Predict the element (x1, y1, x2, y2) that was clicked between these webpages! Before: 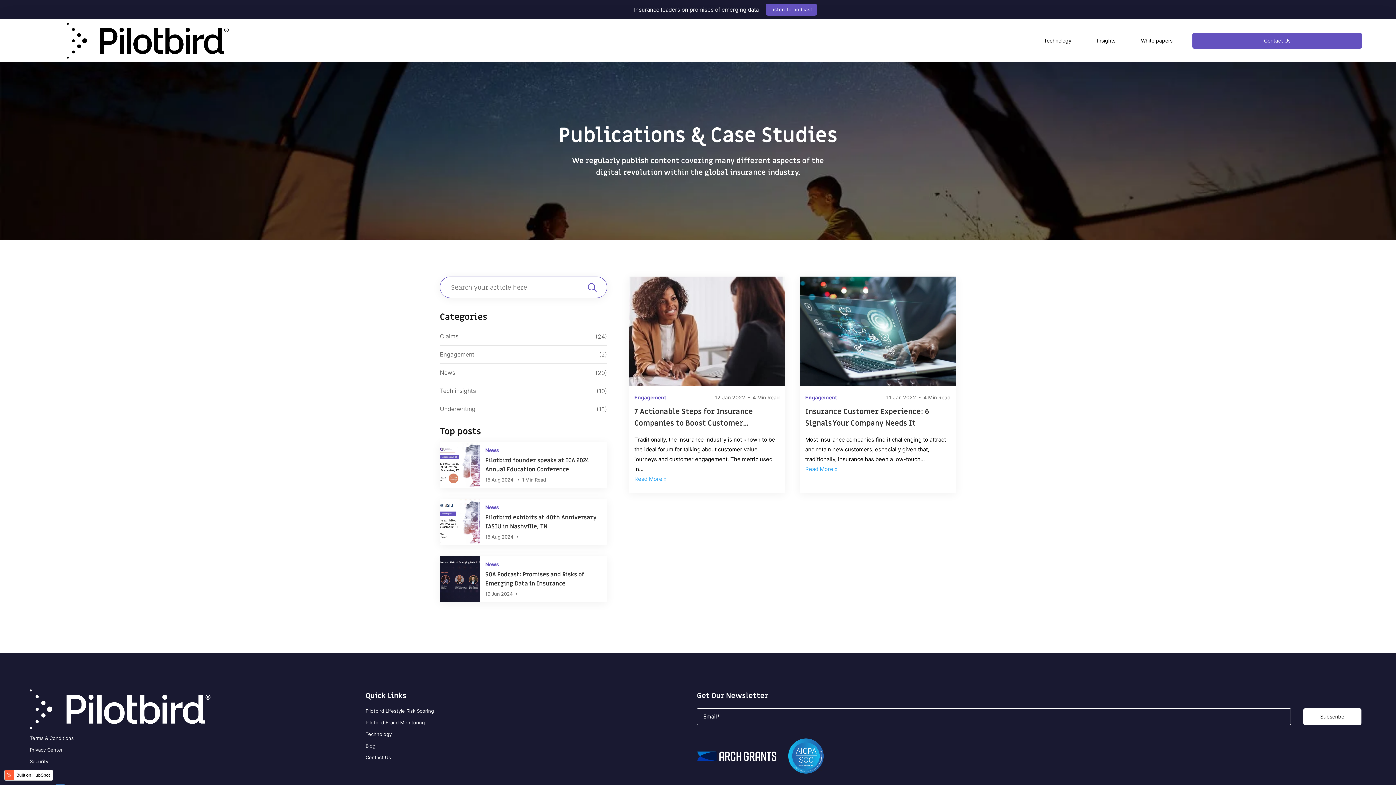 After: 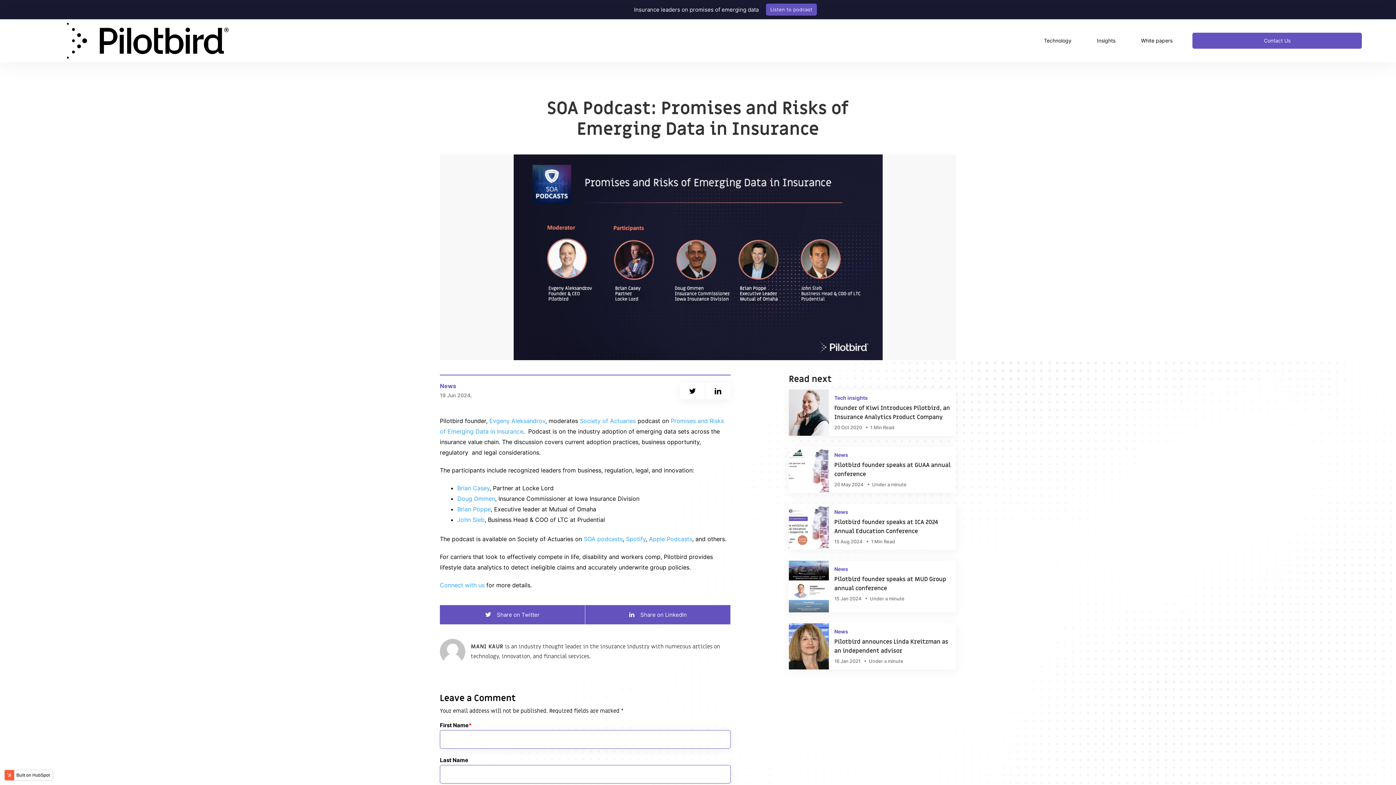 Action: label: Listen to podcast bbox: (766, 3, 817, 15)